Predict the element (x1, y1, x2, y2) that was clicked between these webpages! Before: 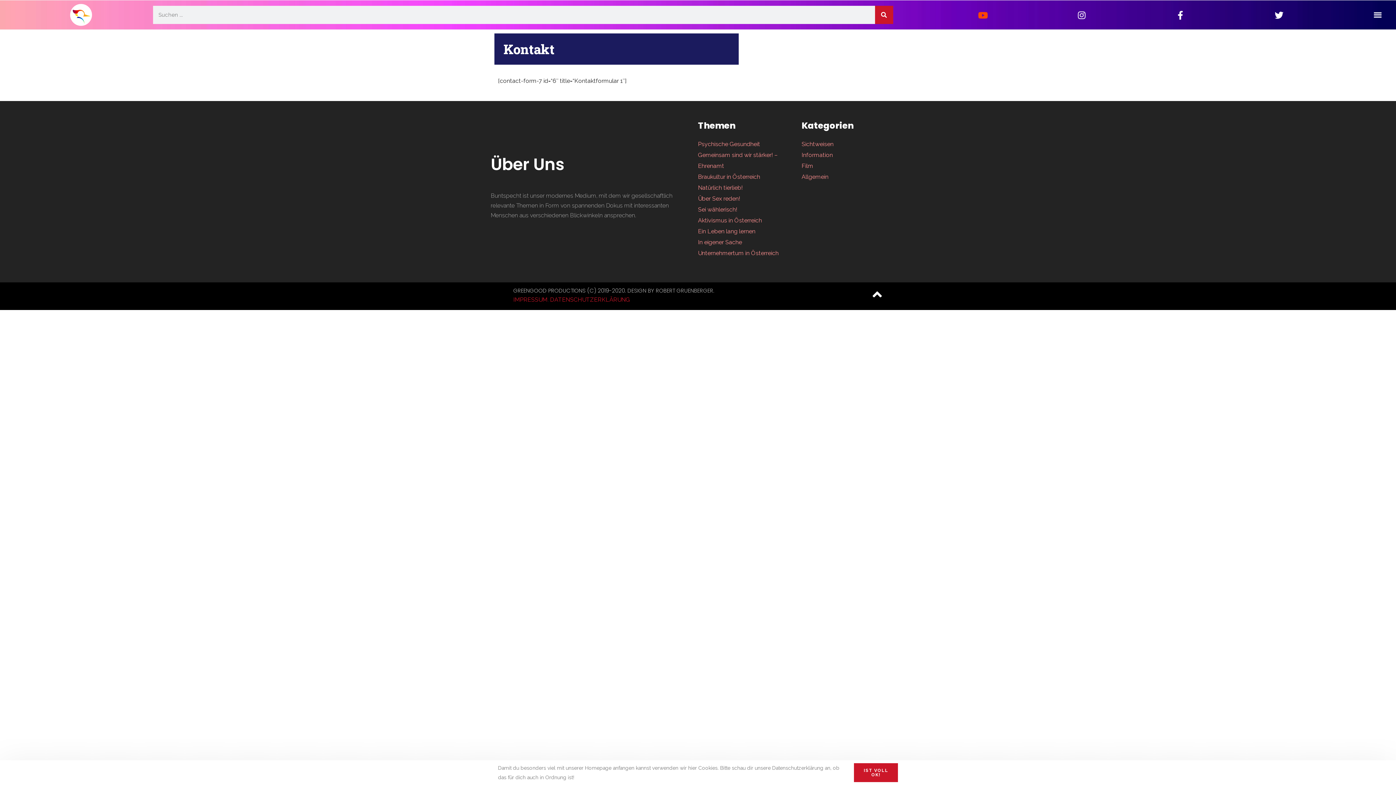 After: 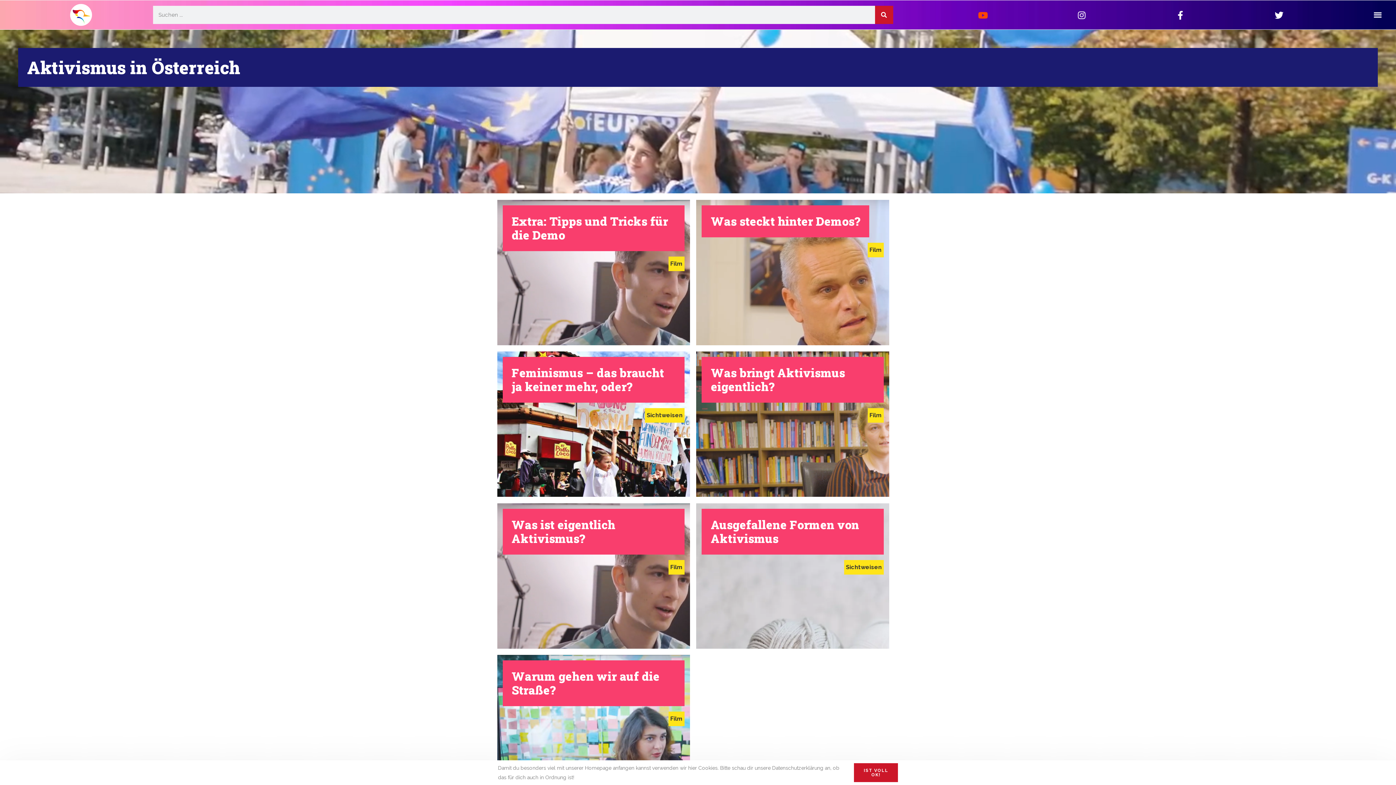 Action: bbox: (698, 217, 762, 224) label: Aktivismus in Österreich